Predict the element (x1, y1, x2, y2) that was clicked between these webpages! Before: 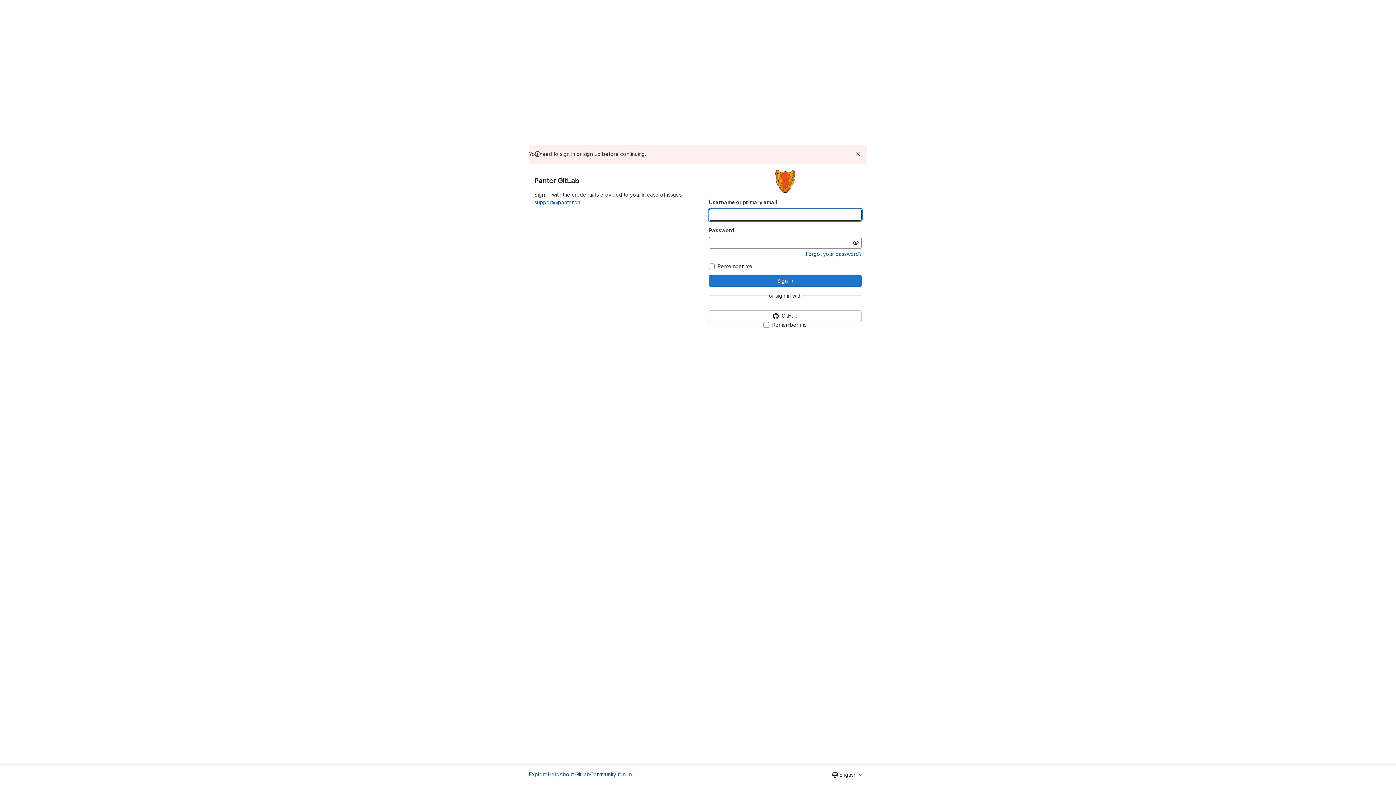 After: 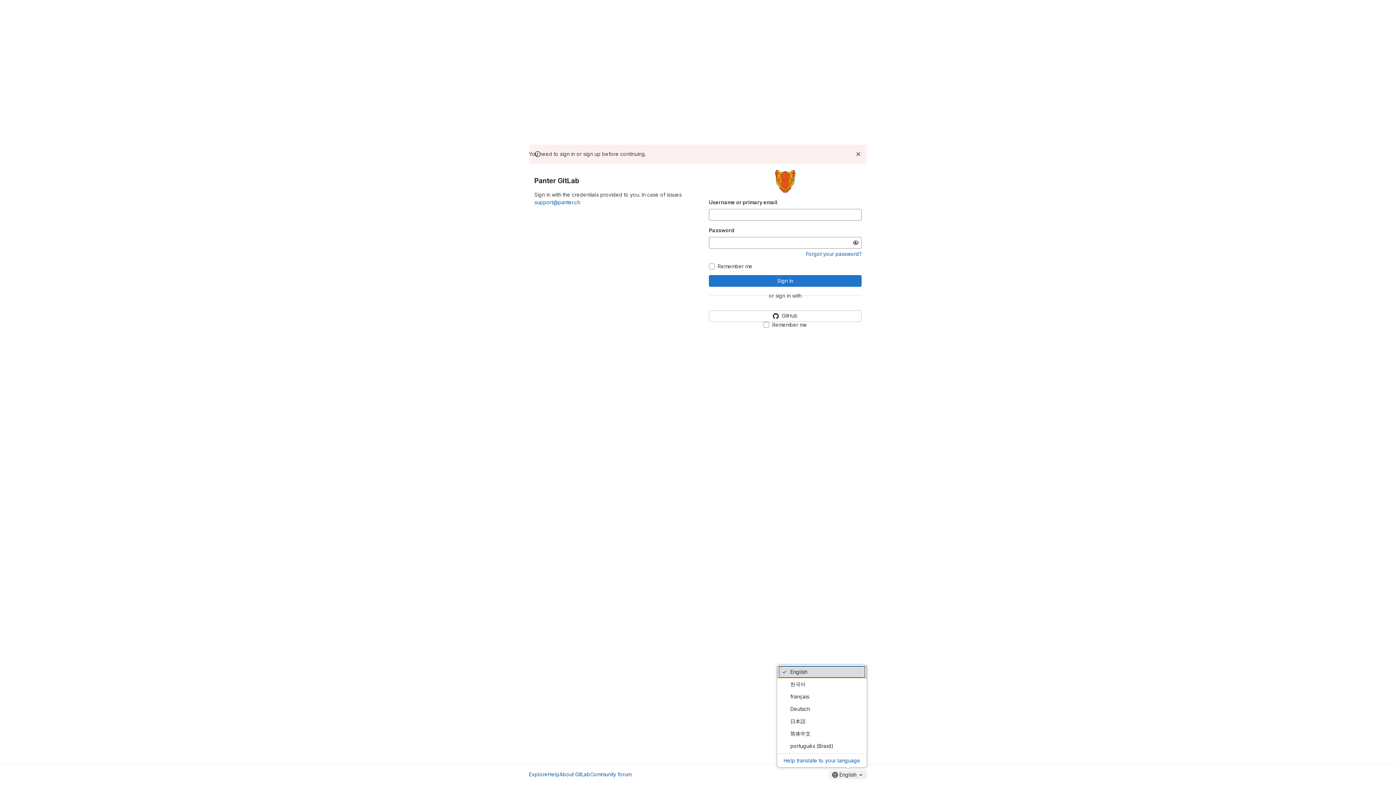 Action: label: English bbox: (829, 770, 867, 779)